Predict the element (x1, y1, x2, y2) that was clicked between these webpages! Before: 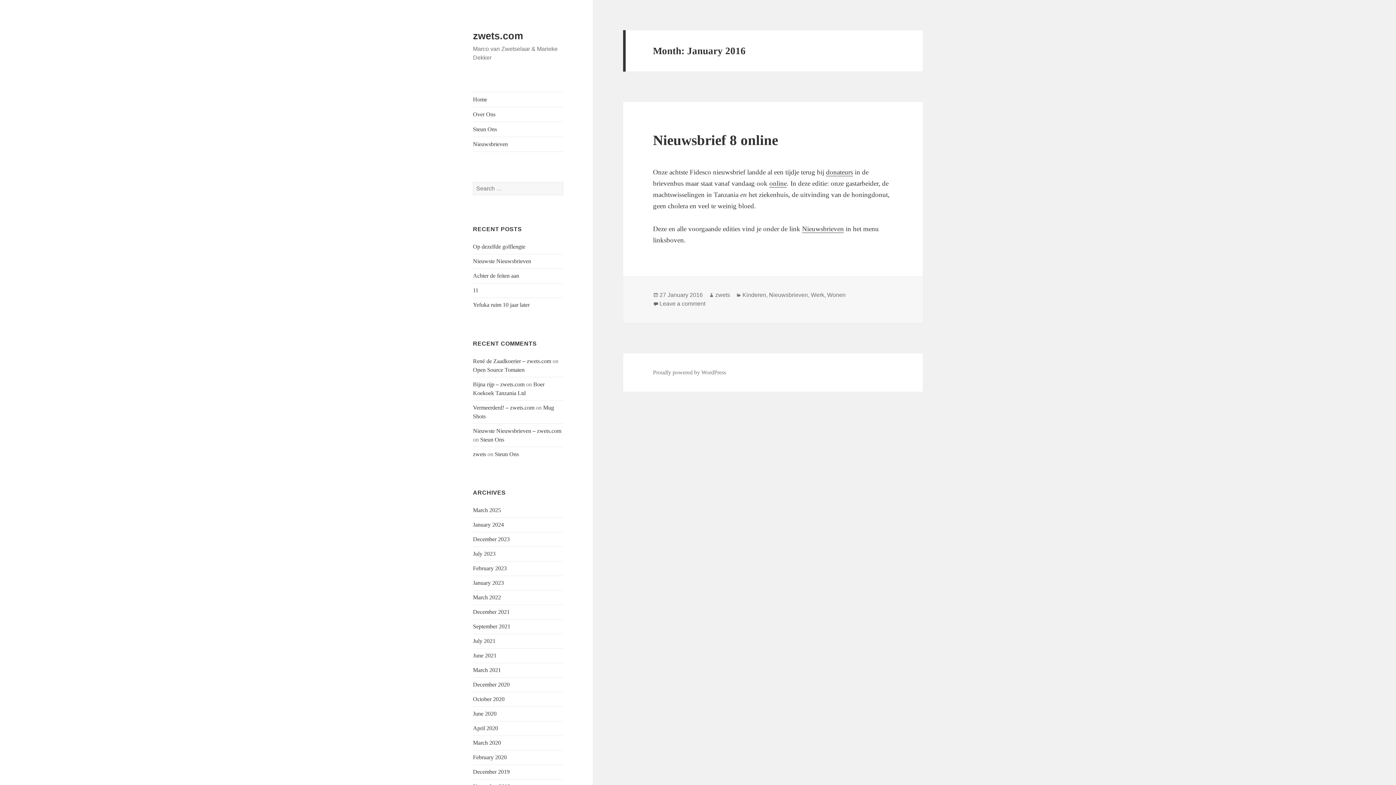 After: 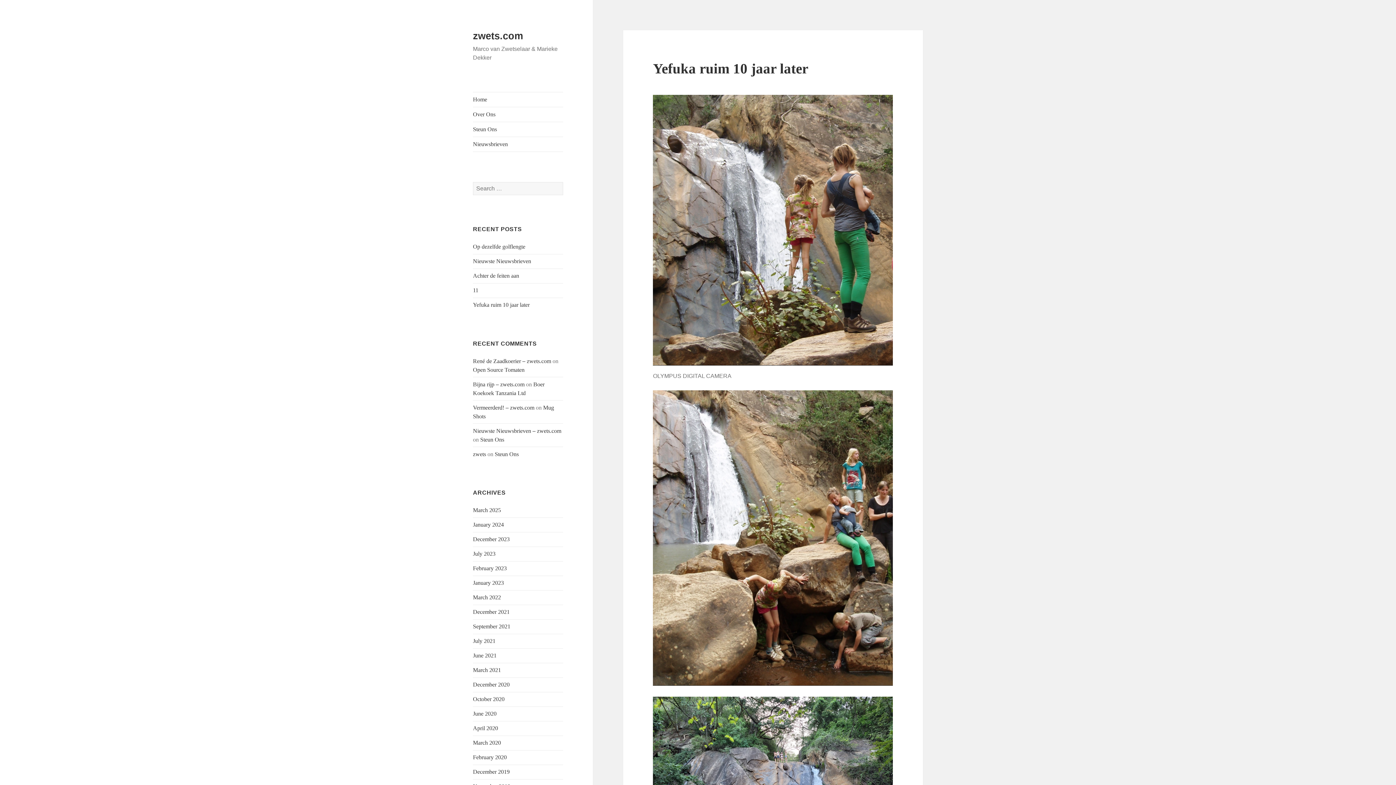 Action: label: Yefuka ruim 10 jaar later bbox: (473, 301, 529, 308)